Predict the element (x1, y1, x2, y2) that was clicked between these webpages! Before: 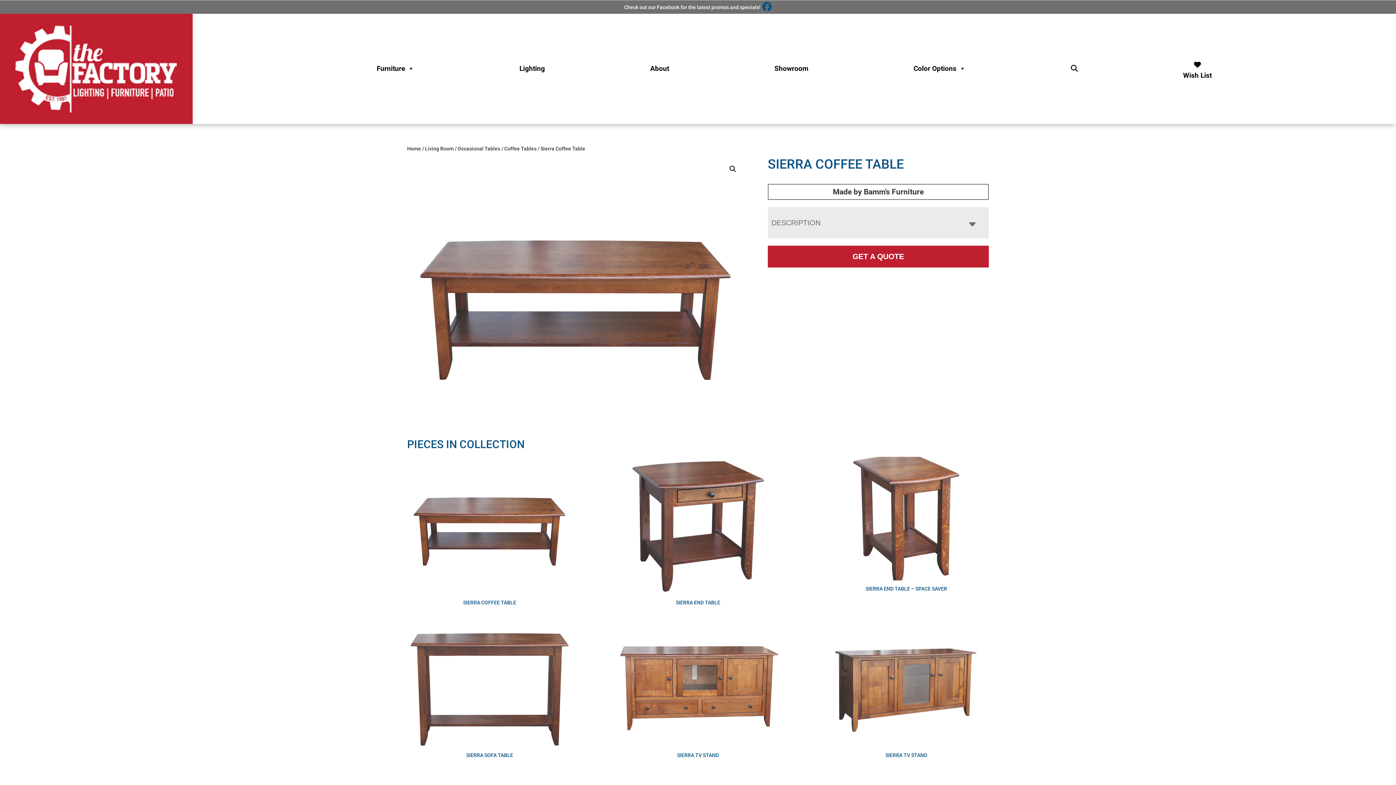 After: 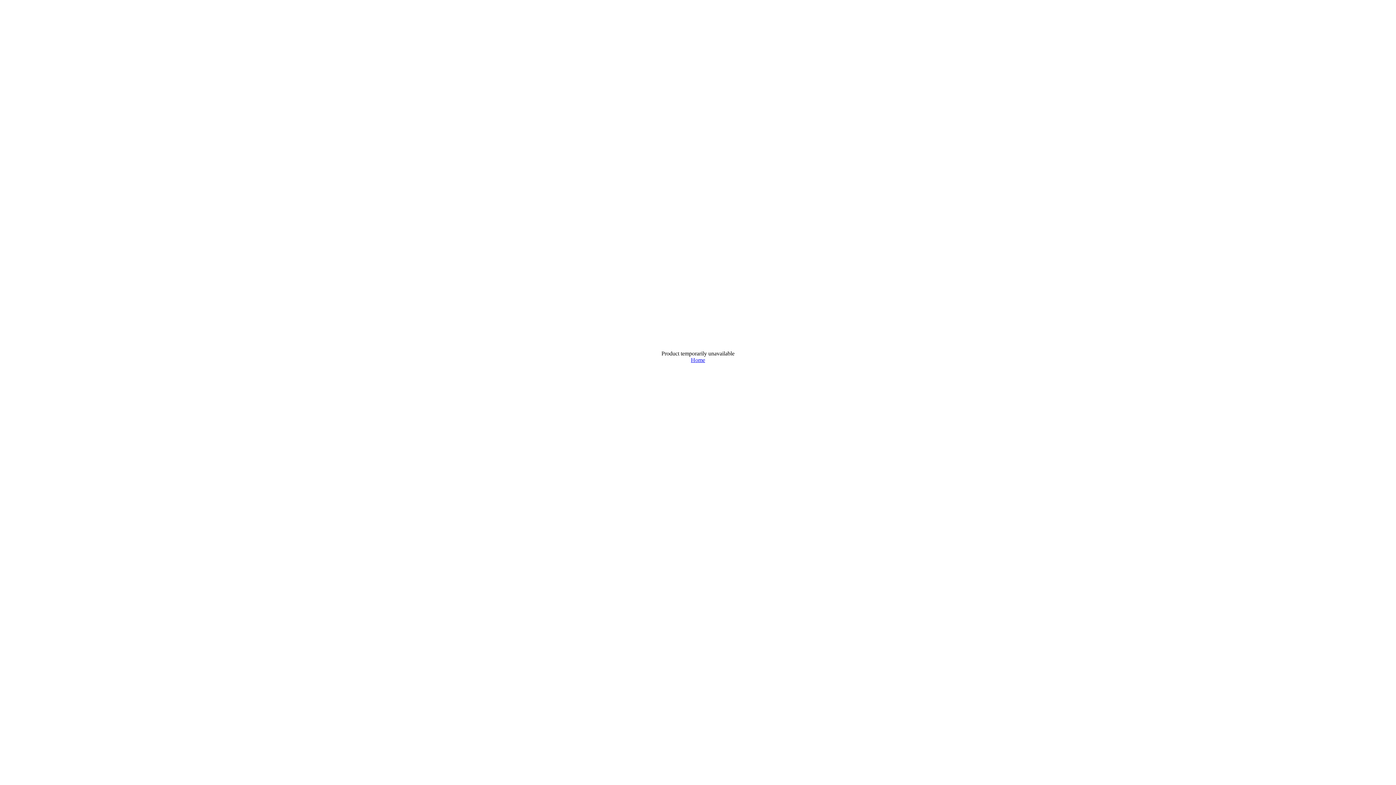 Action: bbox: (1179, 61, 1215, 76) label: Wish List